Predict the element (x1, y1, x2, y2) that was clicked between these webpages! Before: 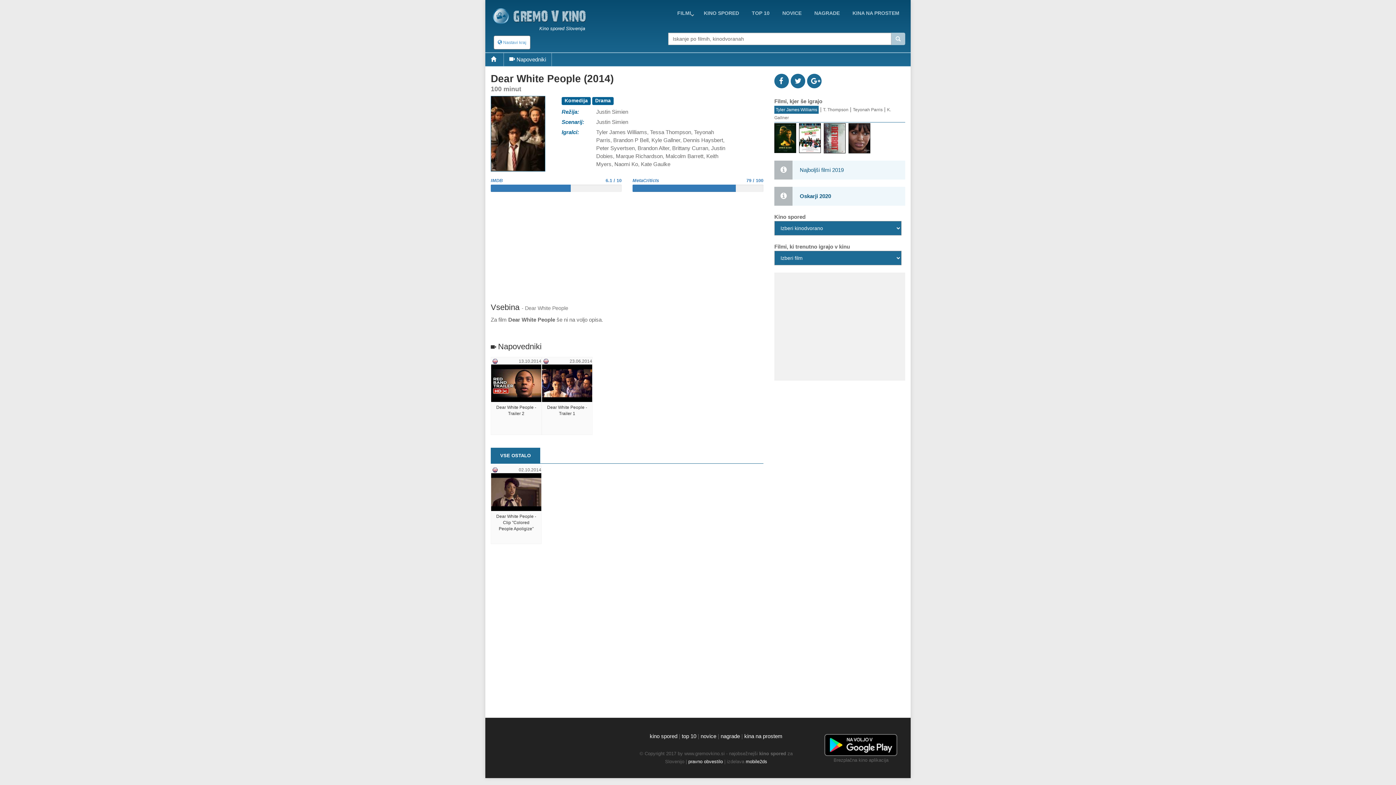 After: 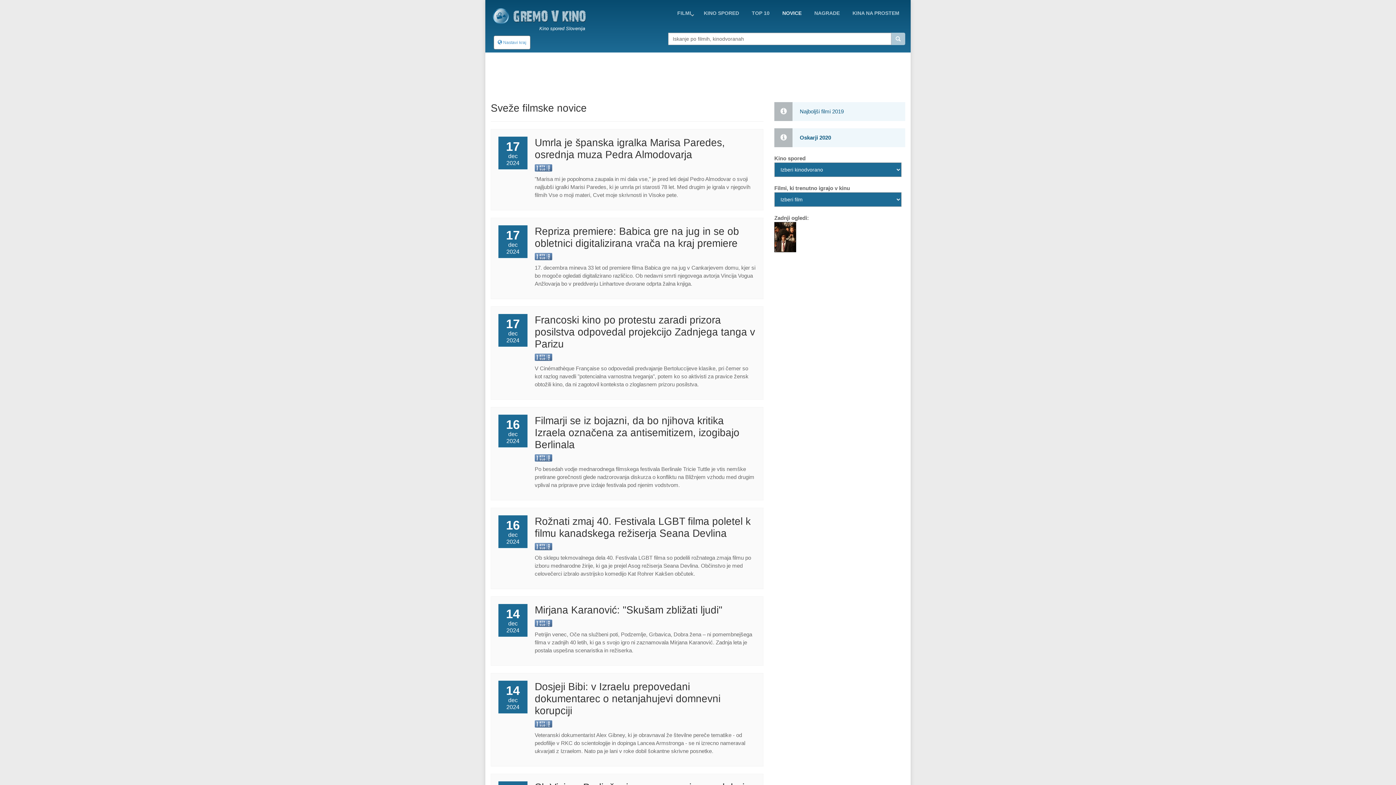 Action: bbox: (700, 733, 716, 739) label: novice